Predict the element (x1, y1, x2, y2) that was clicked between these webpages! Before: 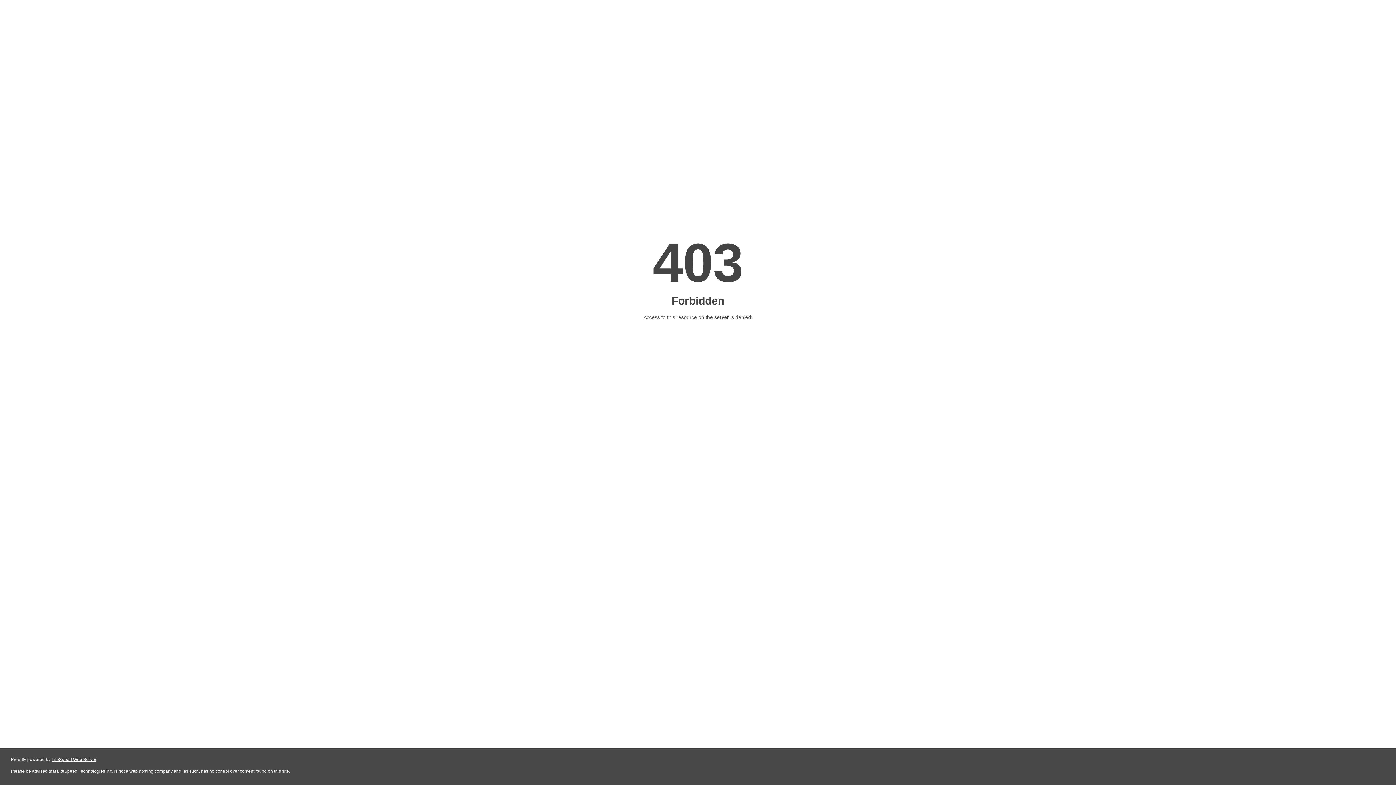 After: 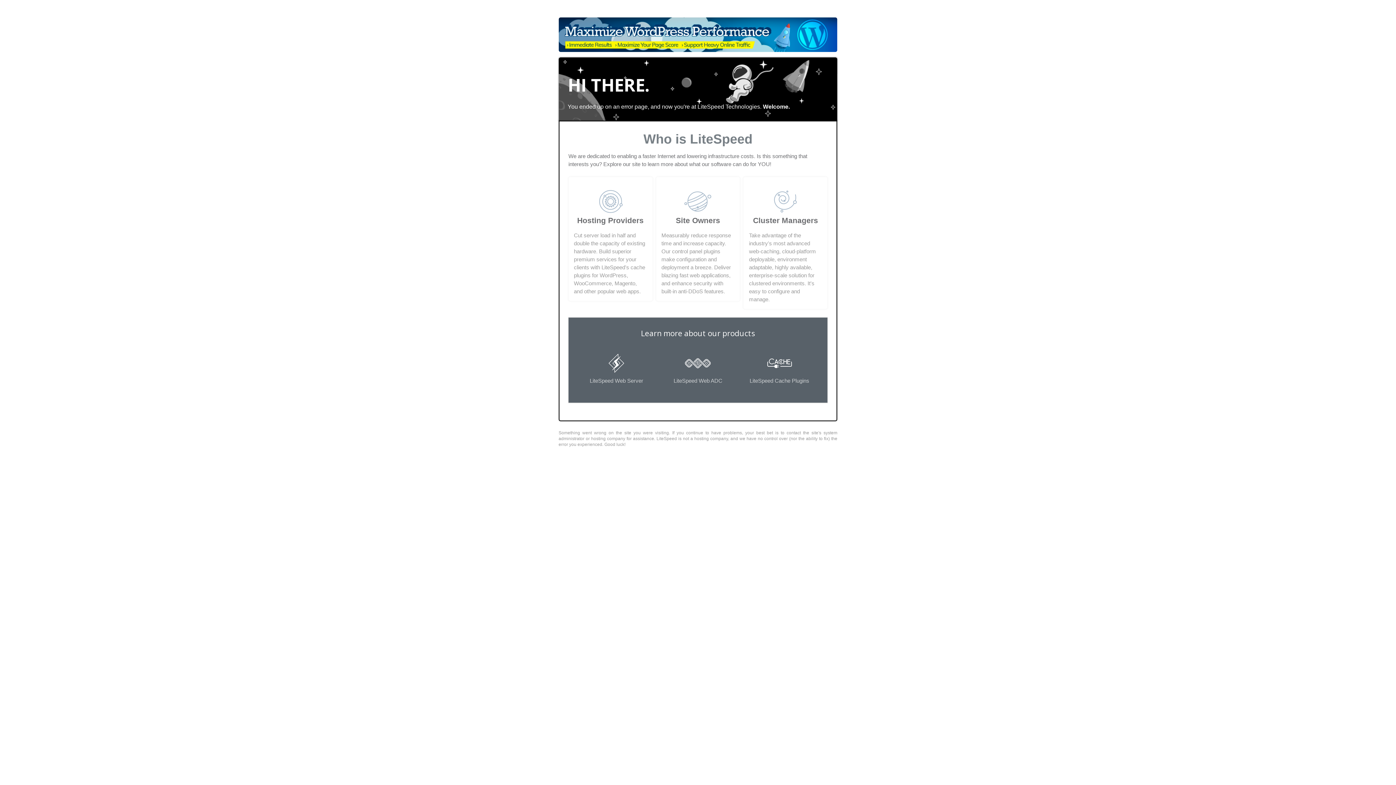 Action: label: LiteSpeed Web Server bbox: (51, 757, 96, 762)